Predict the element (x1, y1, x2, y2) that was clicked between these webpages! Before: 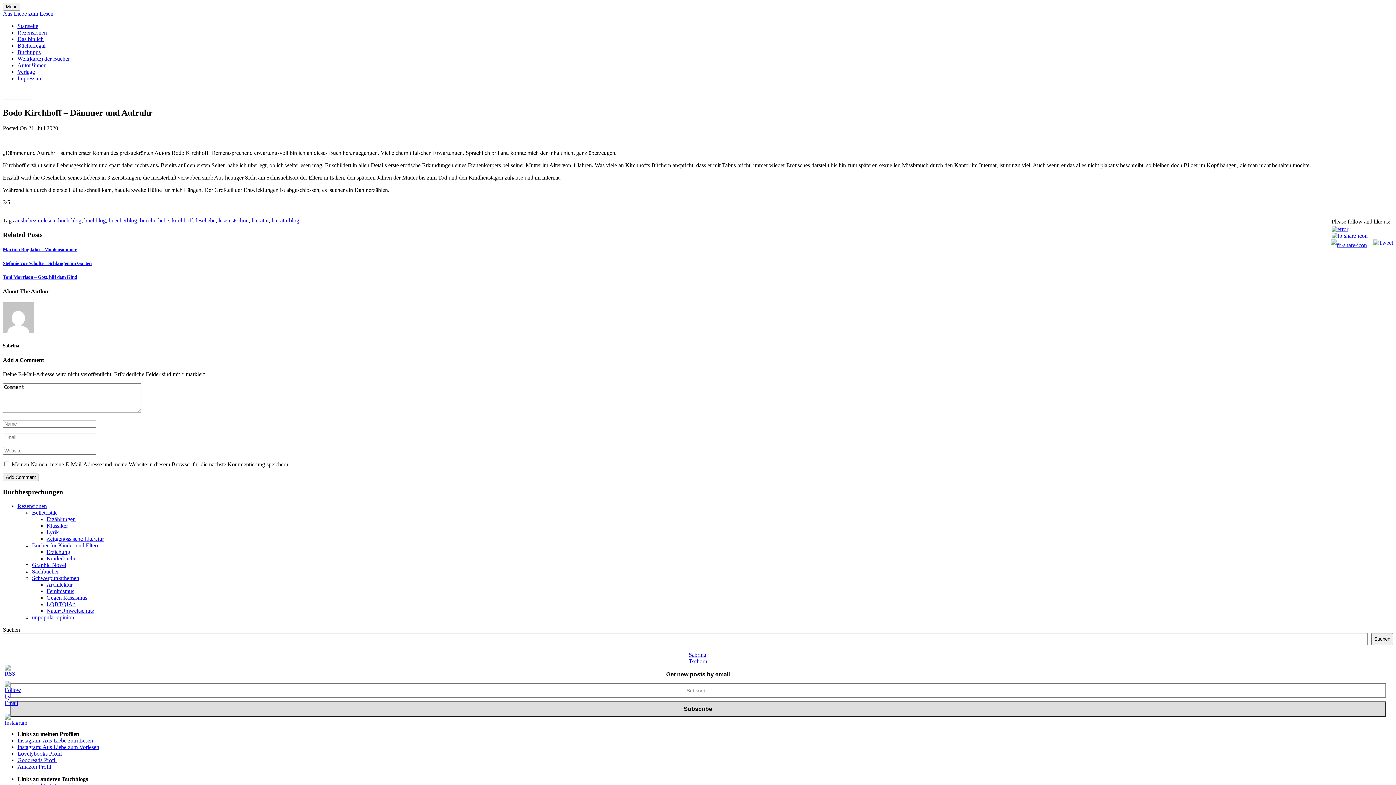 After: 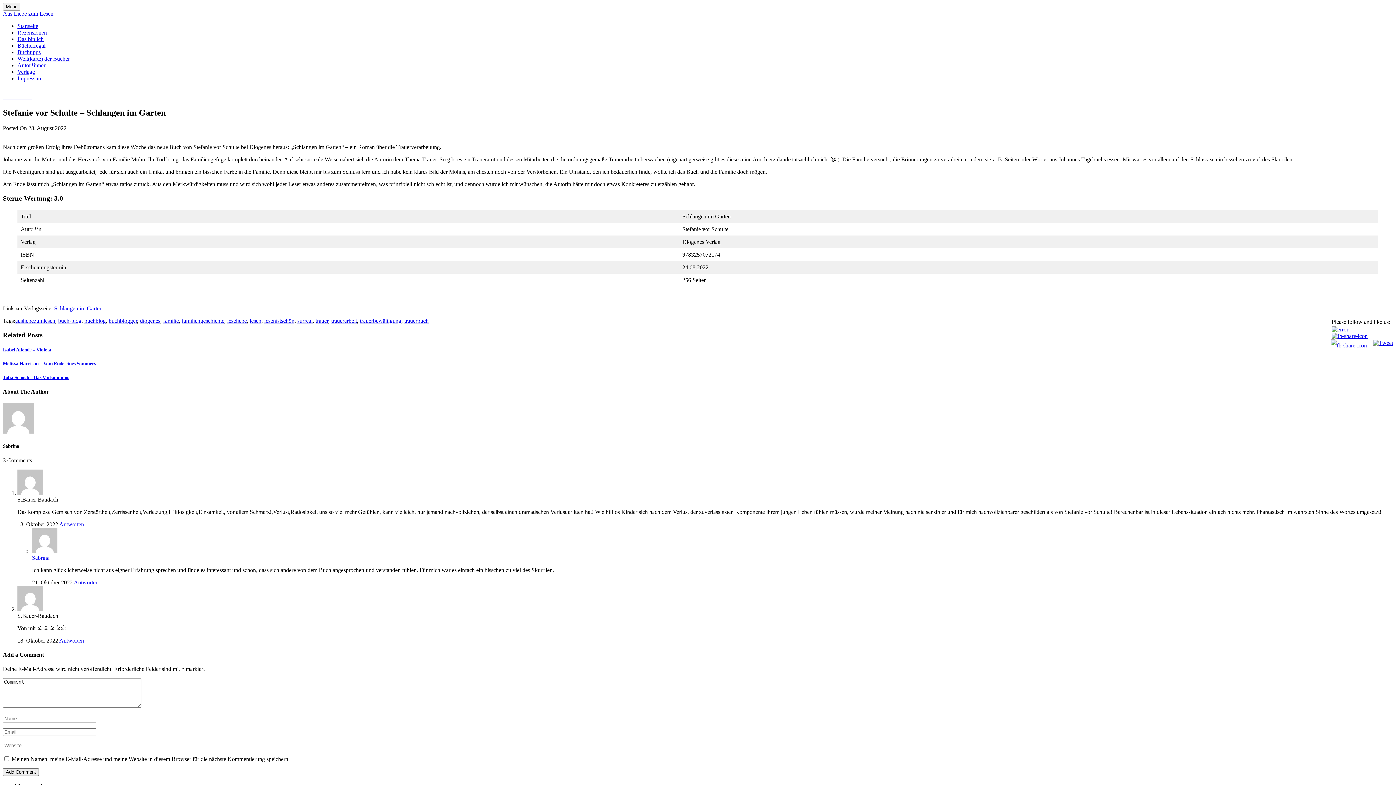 Action: label: Stefanie vor Schulte – Schlangen im Garten bbox: (2, 260, 1393, 266)